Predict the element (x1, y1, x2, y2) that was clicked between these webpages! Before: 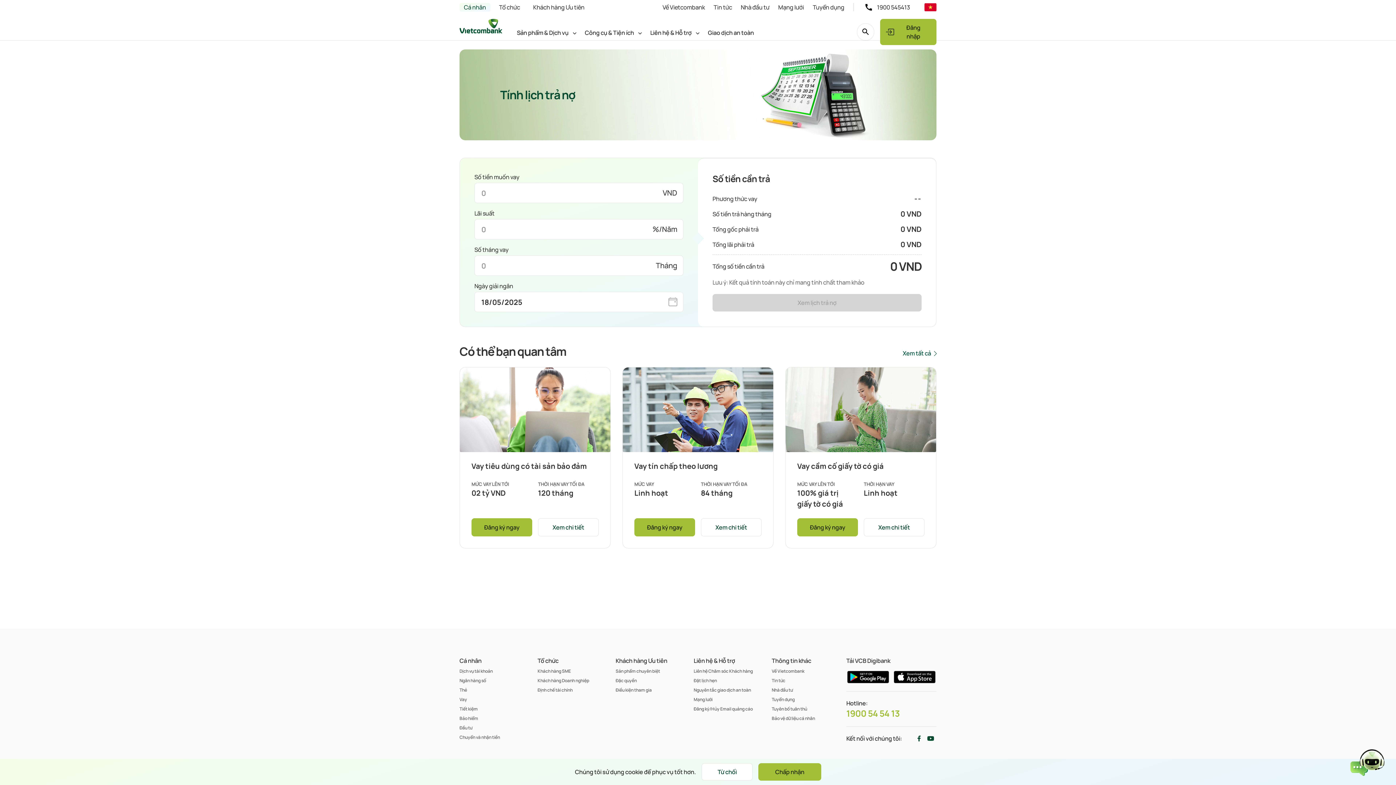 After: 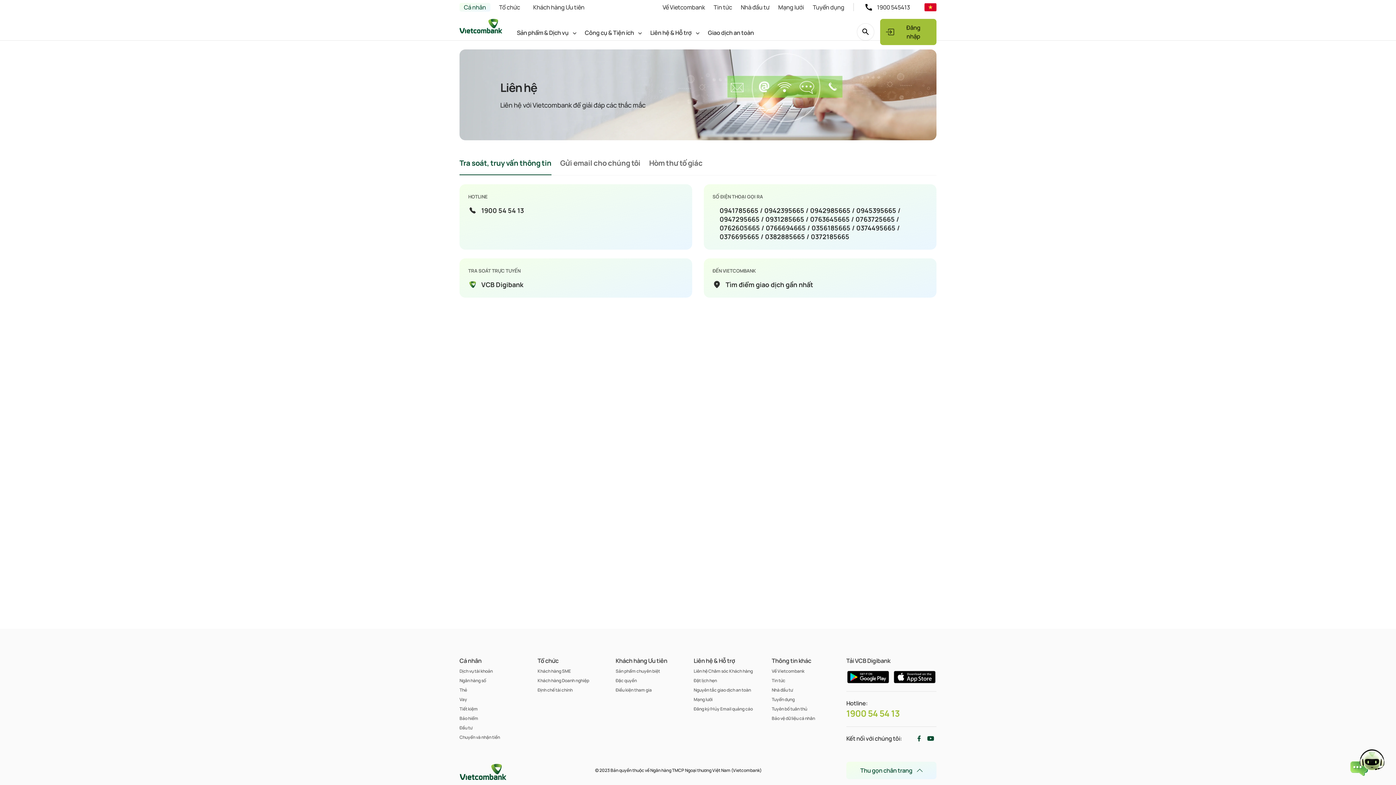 Action: label: Liên hệ Chăm sóc Khách hàng bbox: (693, 666, 752, 676)